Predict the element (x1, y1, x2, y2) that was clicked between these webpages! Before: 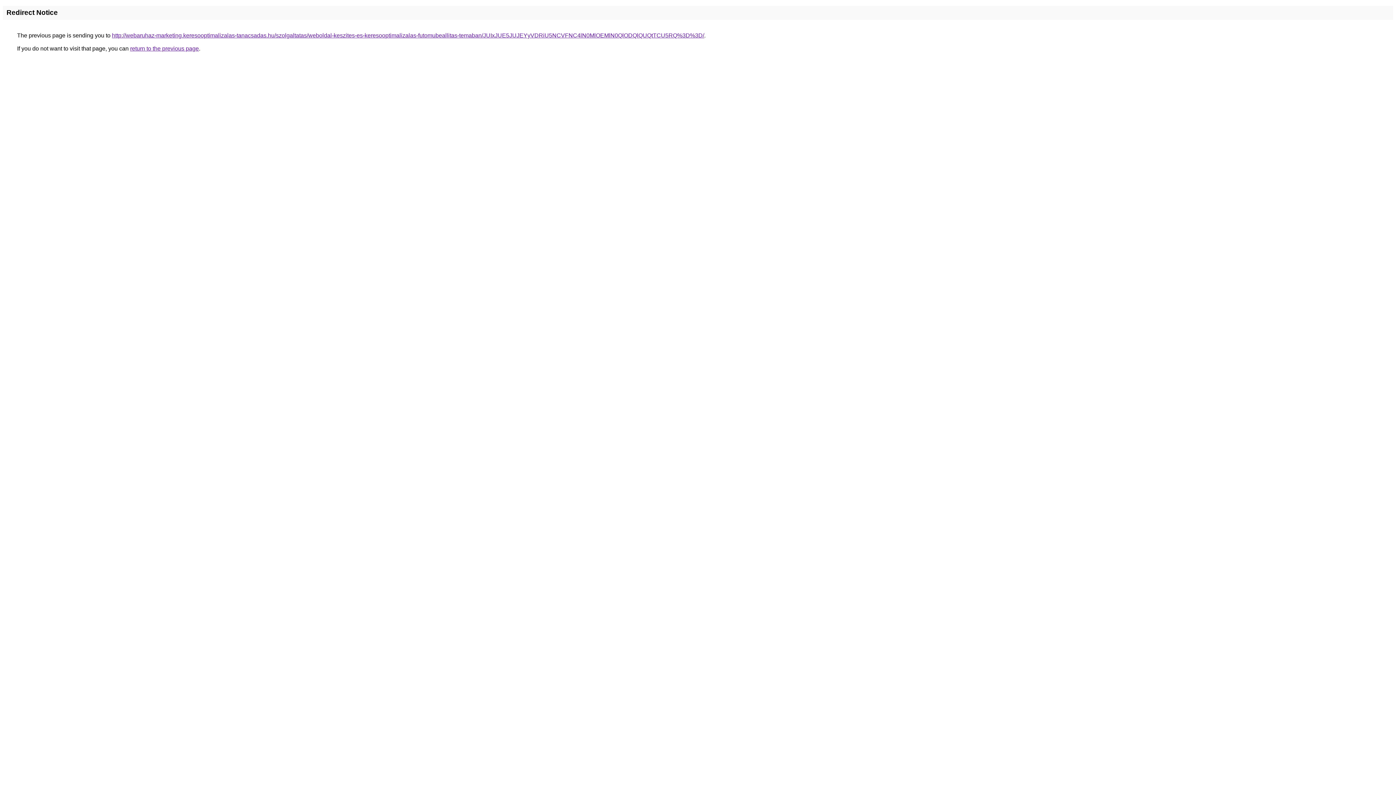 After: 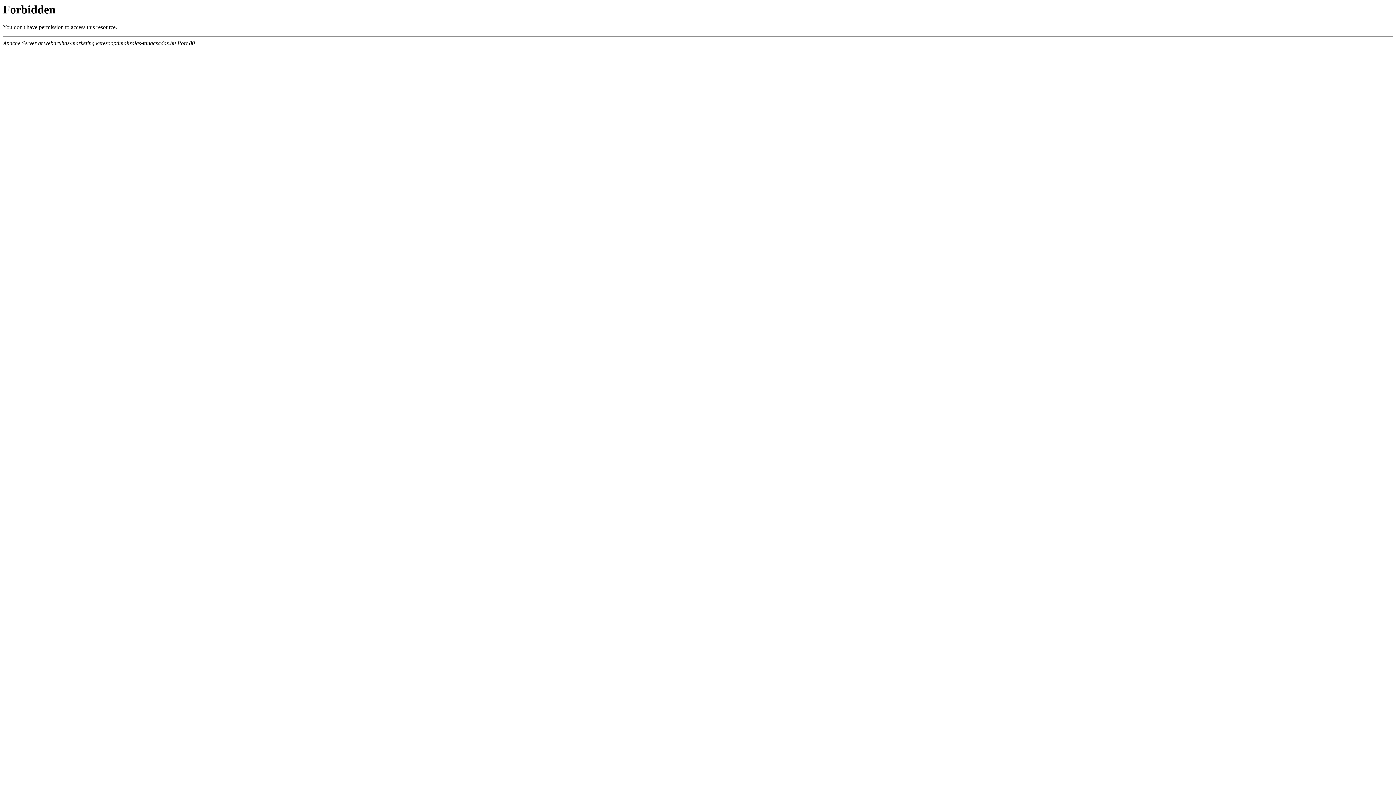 Action: label: http://webaruhaz-marketing.keresooptimalizalas-tanacsadas.hu/szolgaltatas/weboldal-keszites-es-keresooptimalizalas-futomubeallitas-temaban/JUIxJUE5JUJEYyVDRiU5NCVFNC4lN0MlOEMlN0QlODQlQUQtTCU5RQ%3D%3D/ bbox: (112, 32, 704, 38)